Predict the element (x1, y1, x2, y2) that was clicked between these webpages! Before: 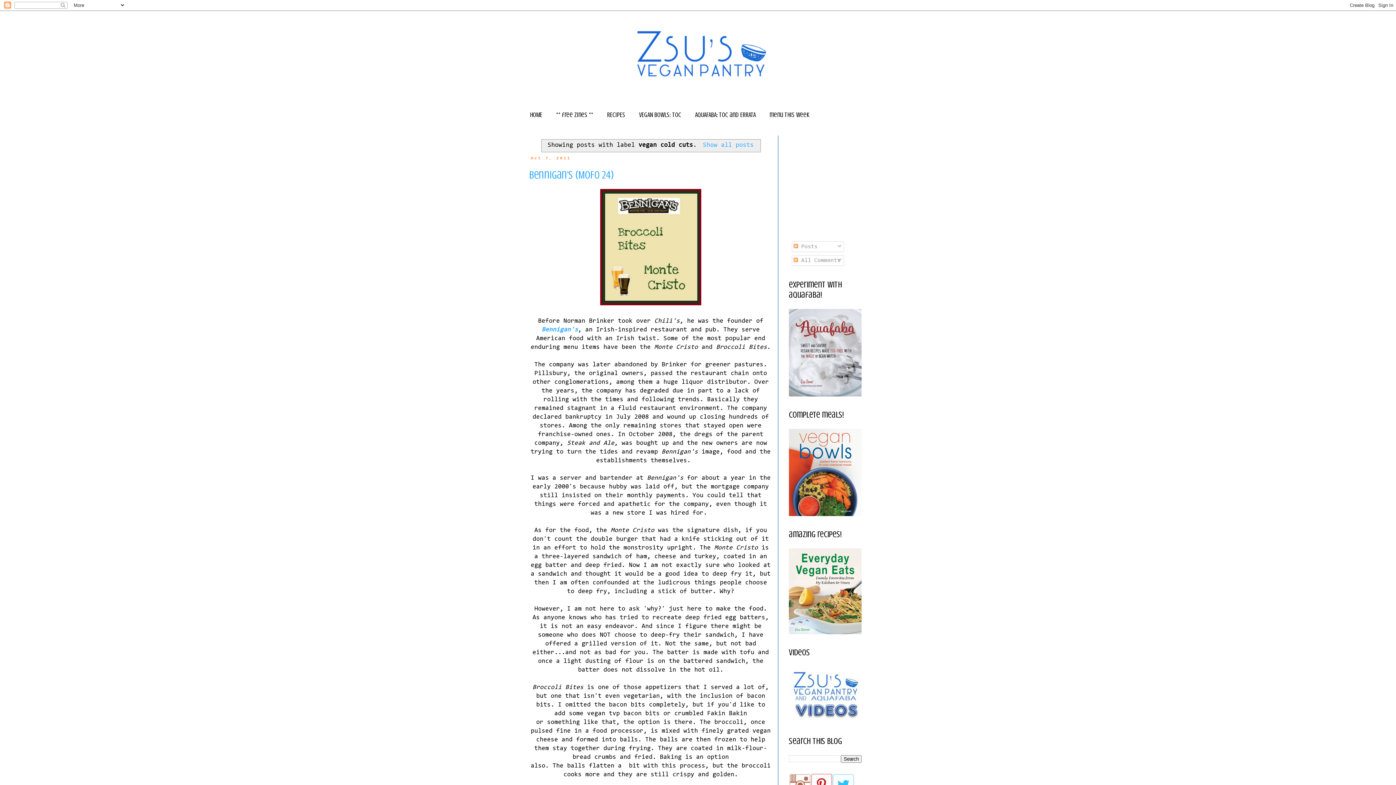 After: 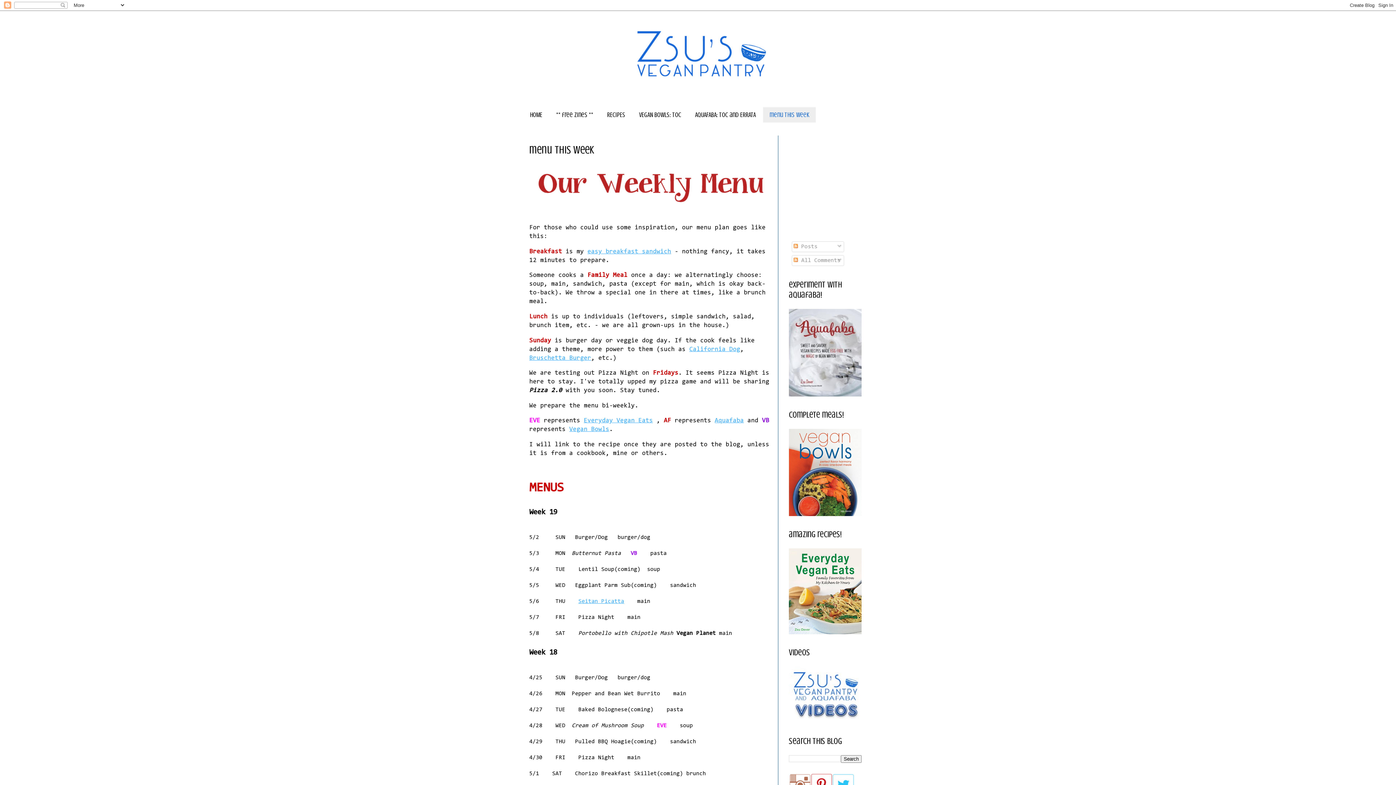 Action: bbox: (762, 107, 816, 122) label: menu this week